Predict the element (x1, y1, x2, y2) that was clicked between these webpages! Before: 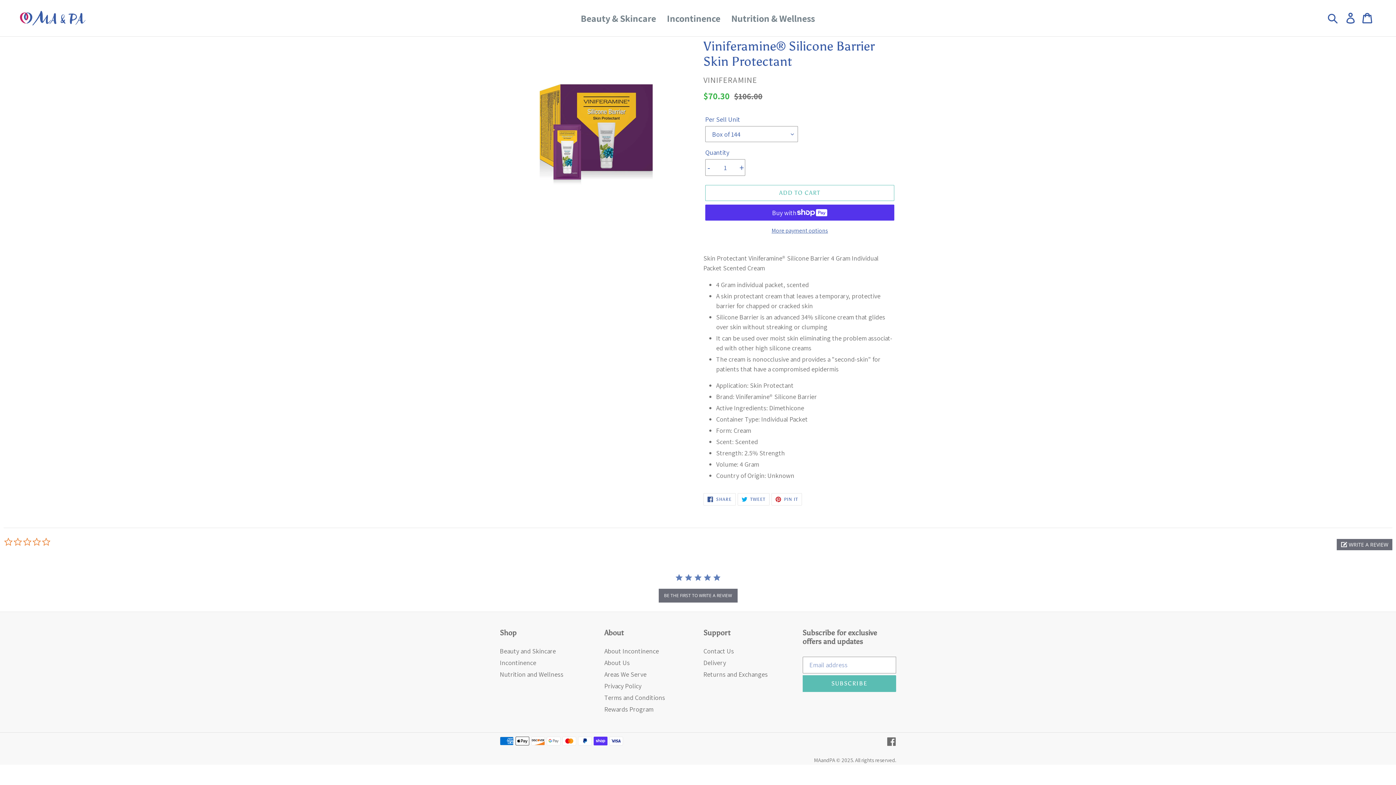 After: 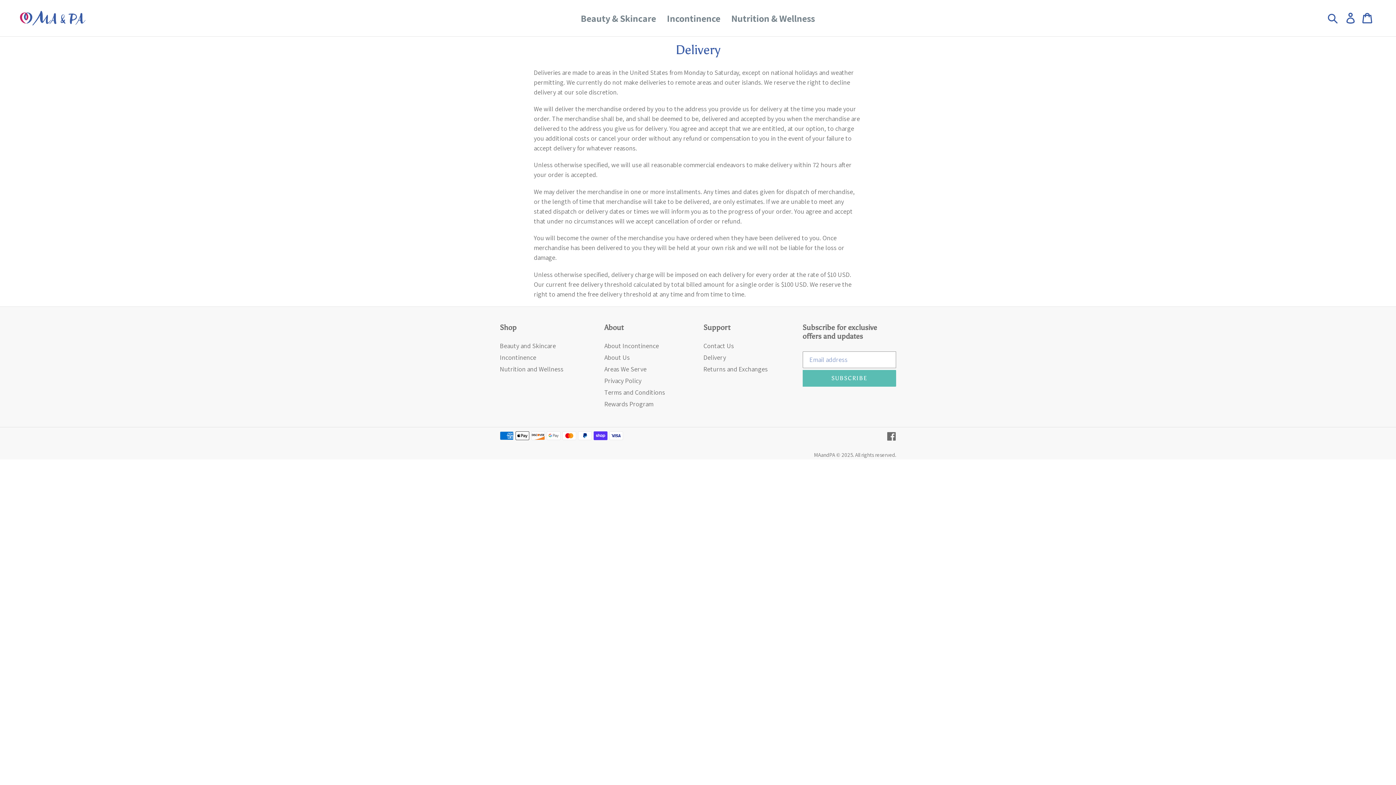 Action: label: Delivery bbox: (703, 658, 726, 667)